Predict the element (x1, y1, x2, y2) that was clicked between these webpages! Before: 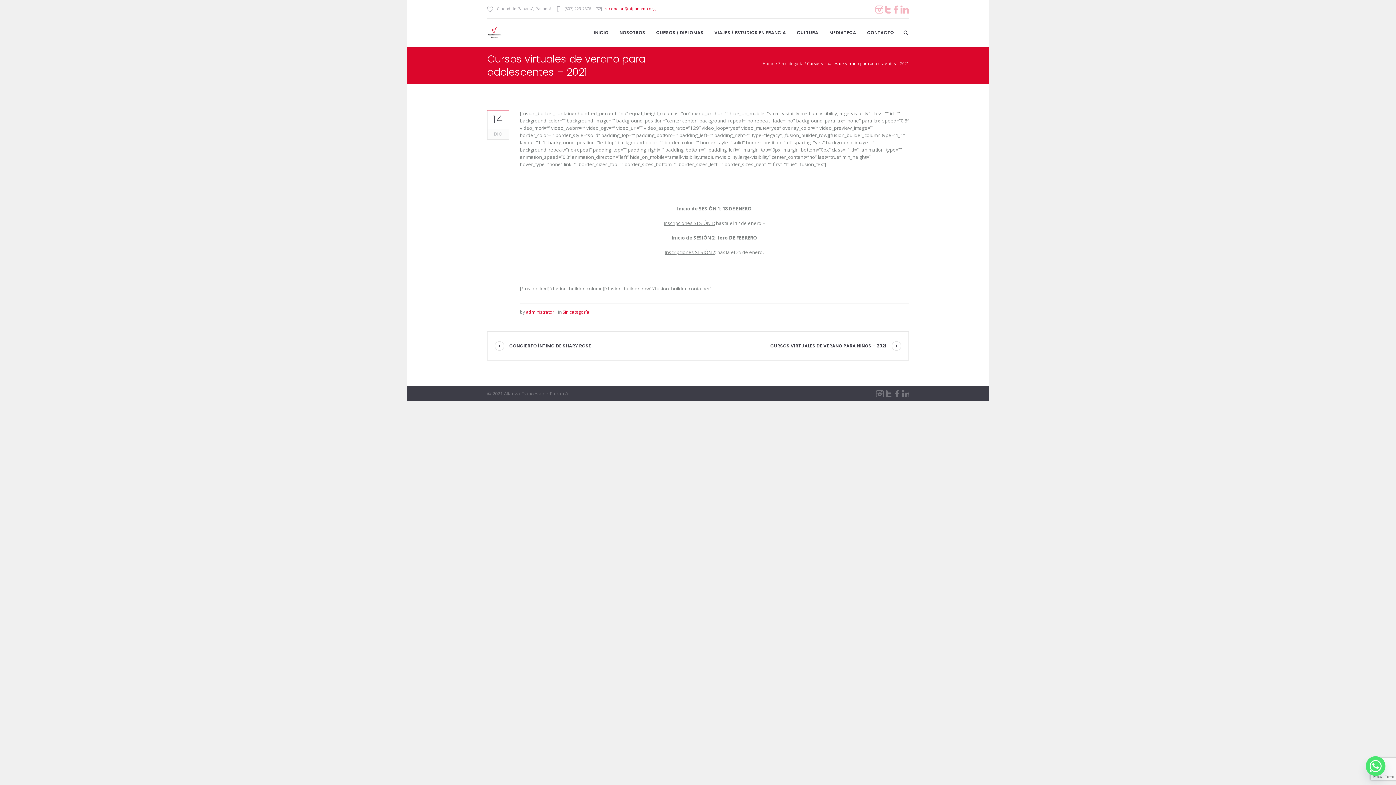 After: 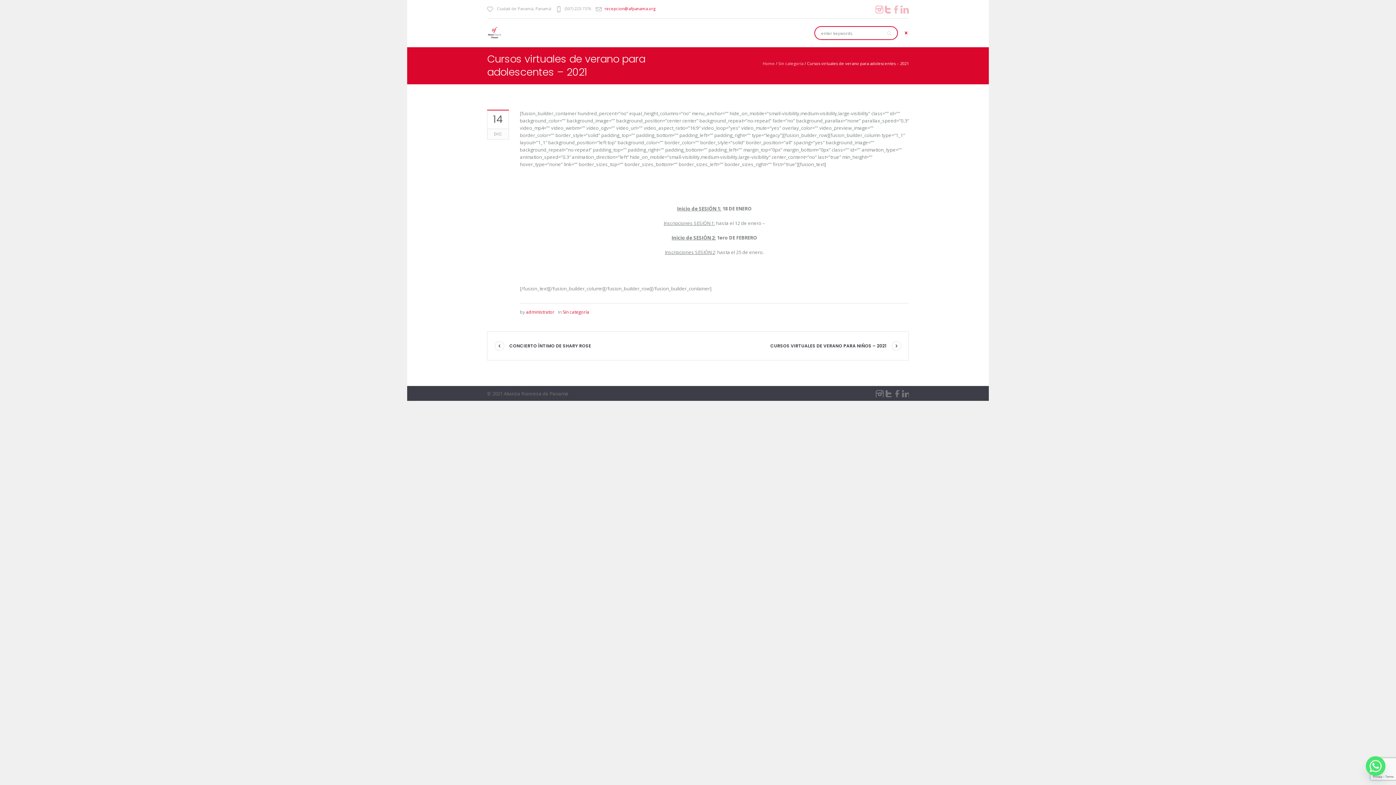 Action: bbox: (901, 26, 909, 39)